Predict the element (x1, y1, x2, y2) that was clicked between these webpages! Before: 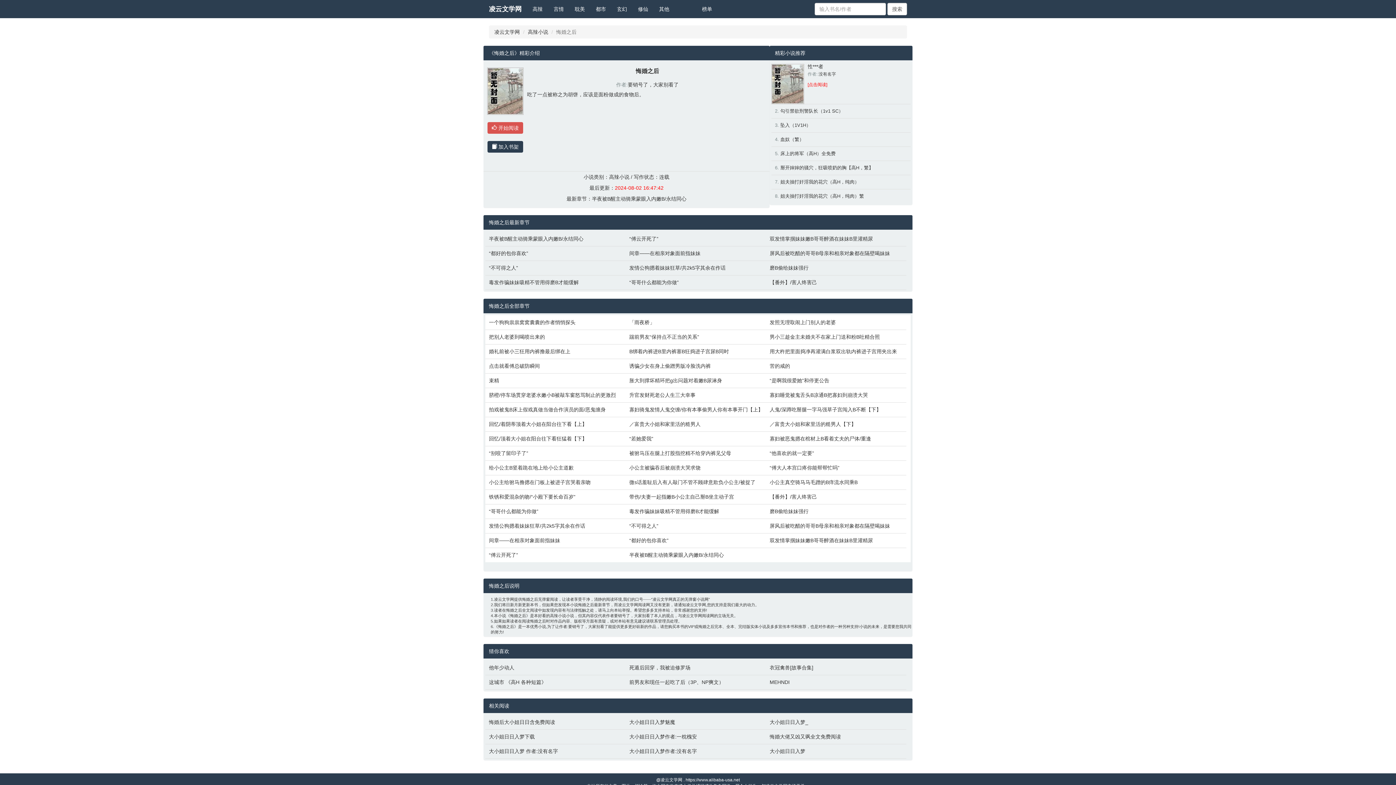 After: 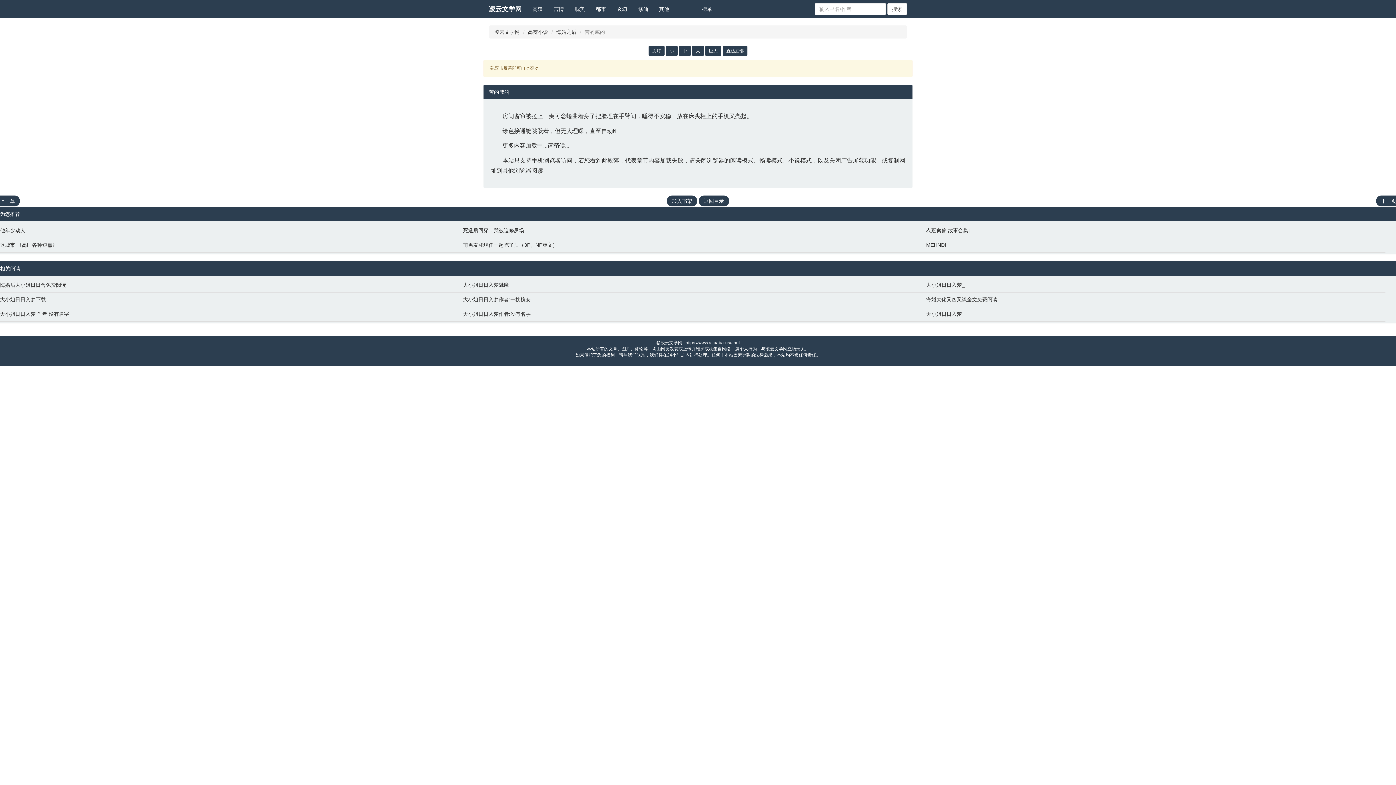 Action: label: 苦的咸的 bbox: (769, 362, 903, 369)